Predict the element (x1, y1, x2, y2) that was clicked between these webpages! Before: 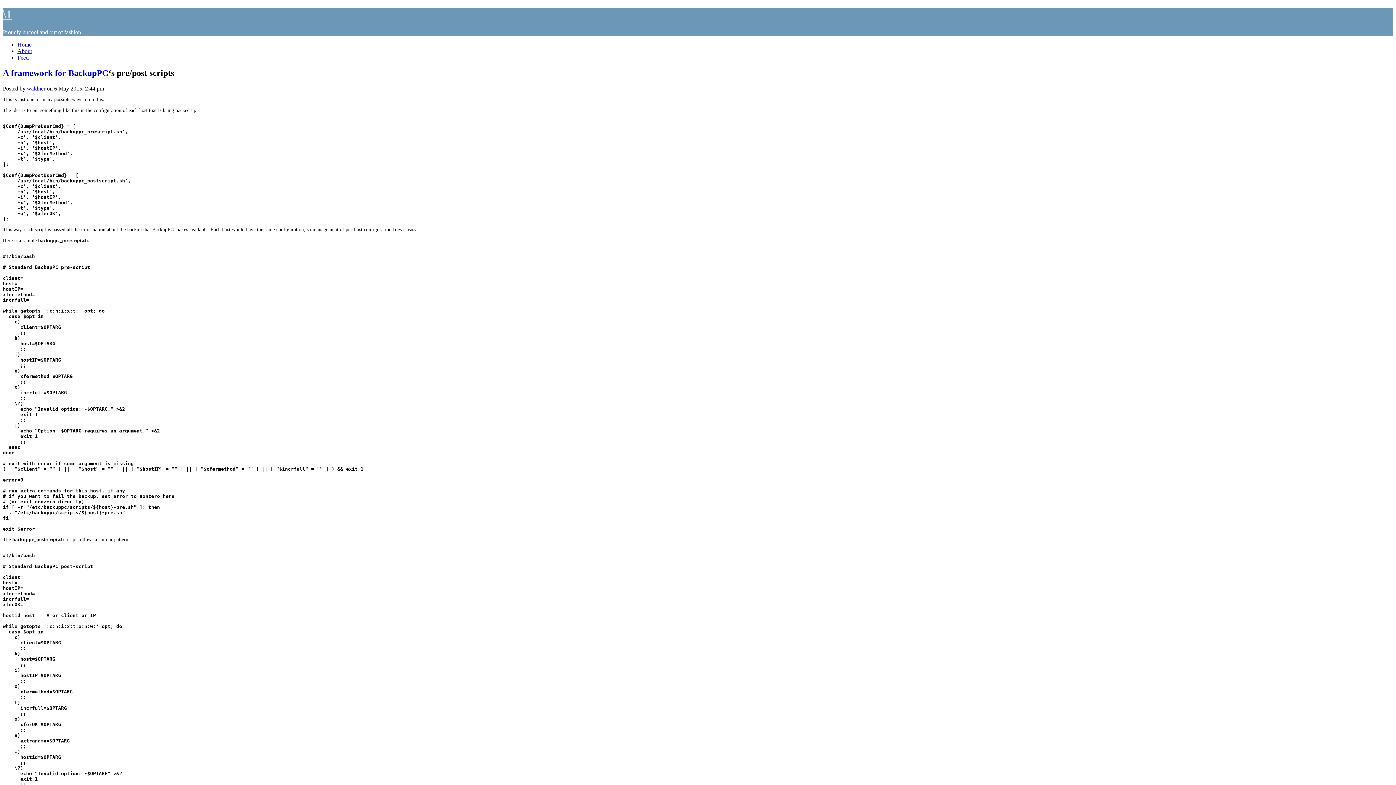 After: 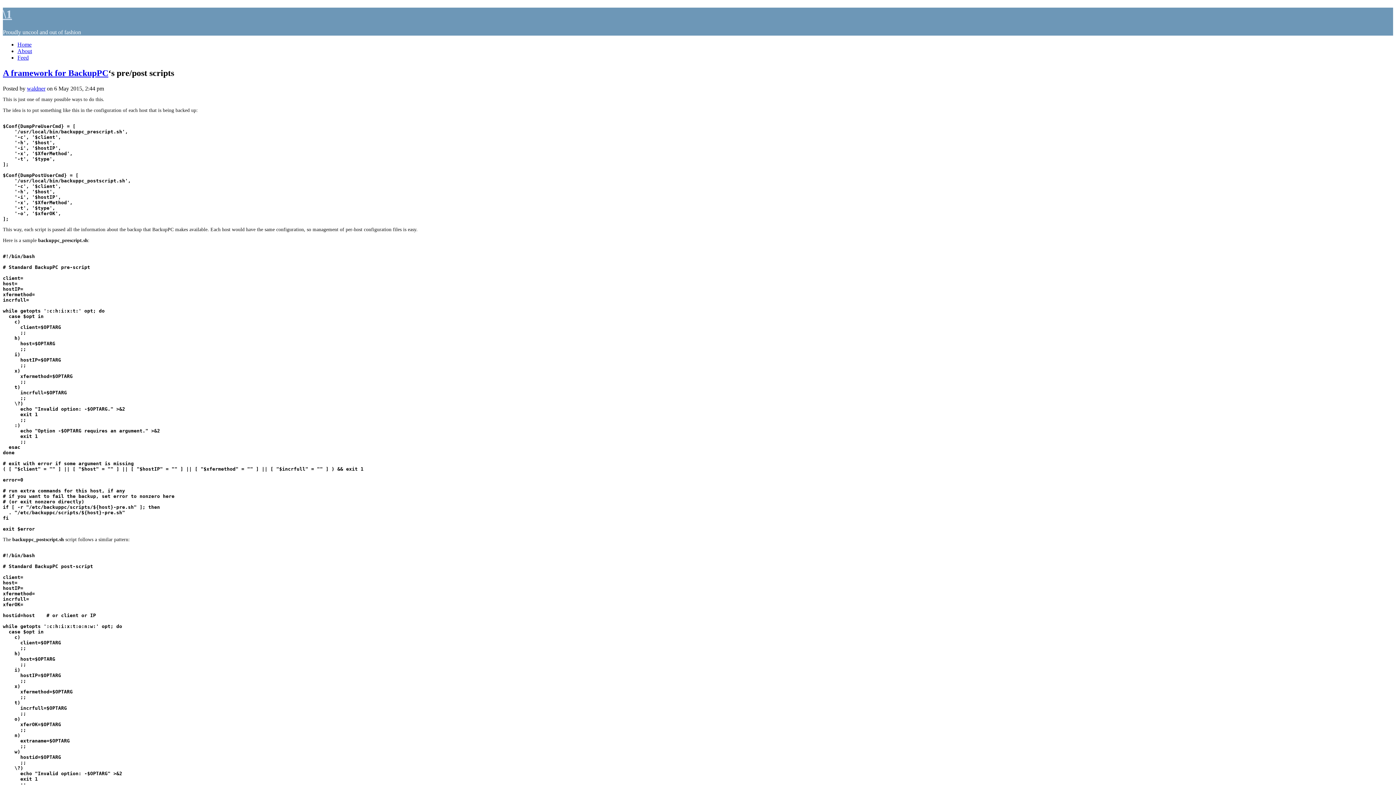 Action: label: A framework for  bbox: (2, 68, 68, 77)